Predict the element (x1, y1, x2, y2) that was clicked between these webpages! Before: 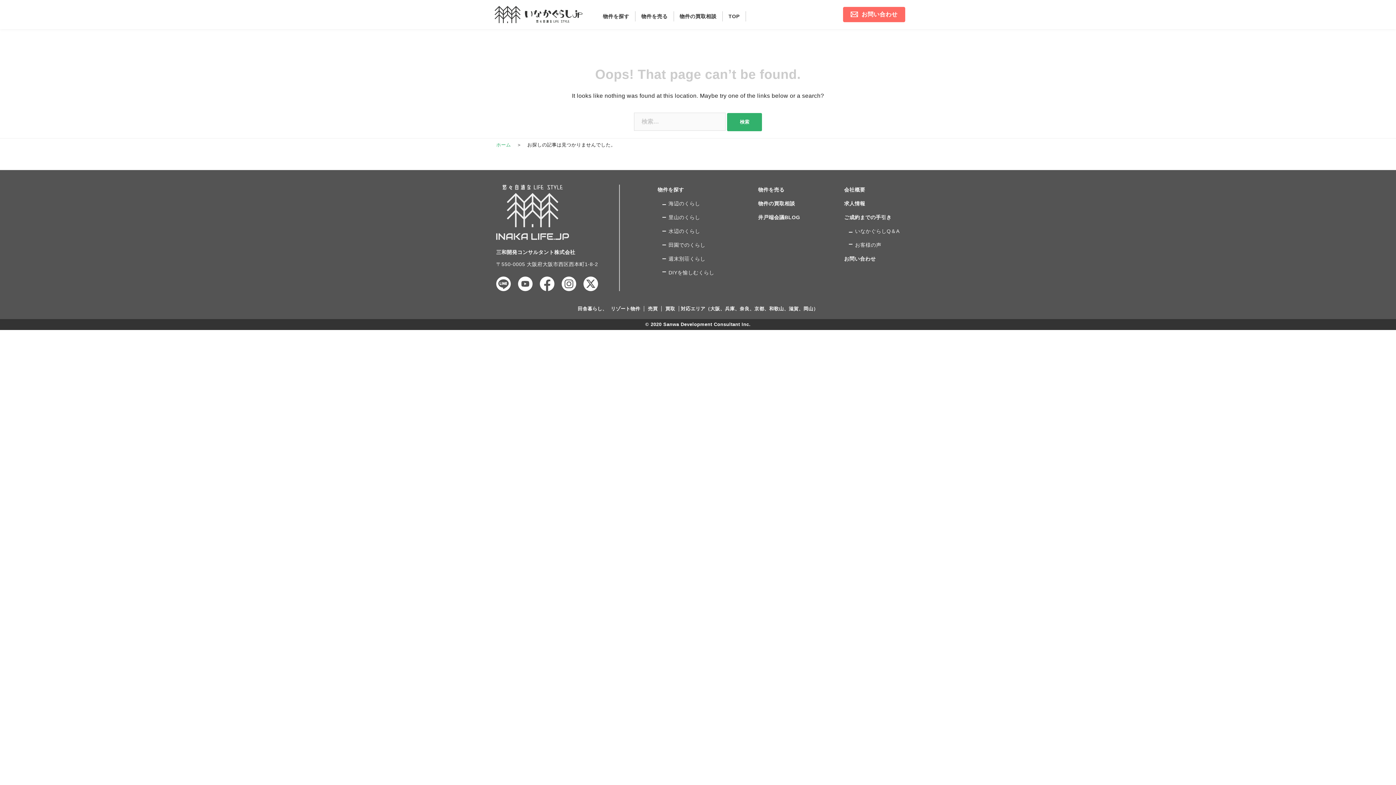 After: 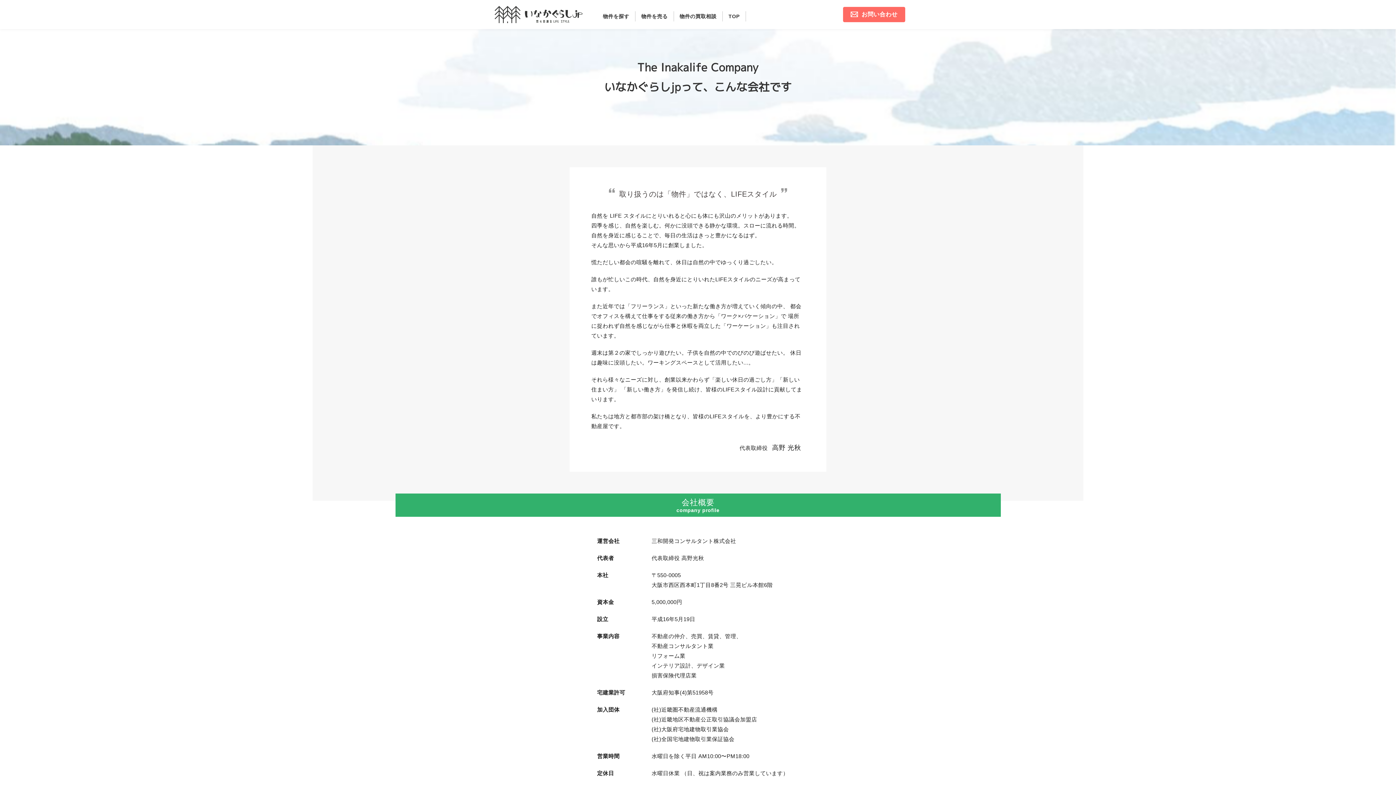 Action: bbox: (844, 186, 865, 192) label: 会社概要